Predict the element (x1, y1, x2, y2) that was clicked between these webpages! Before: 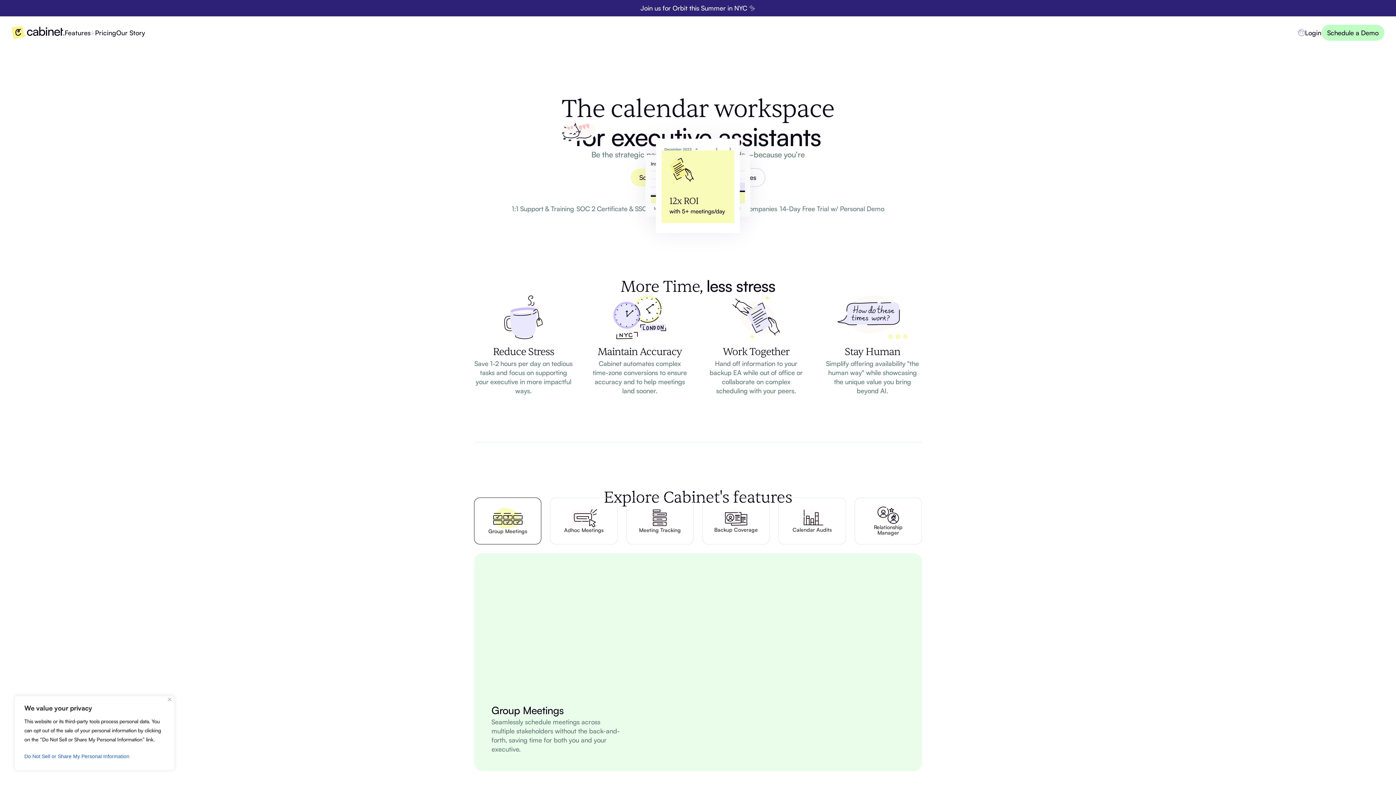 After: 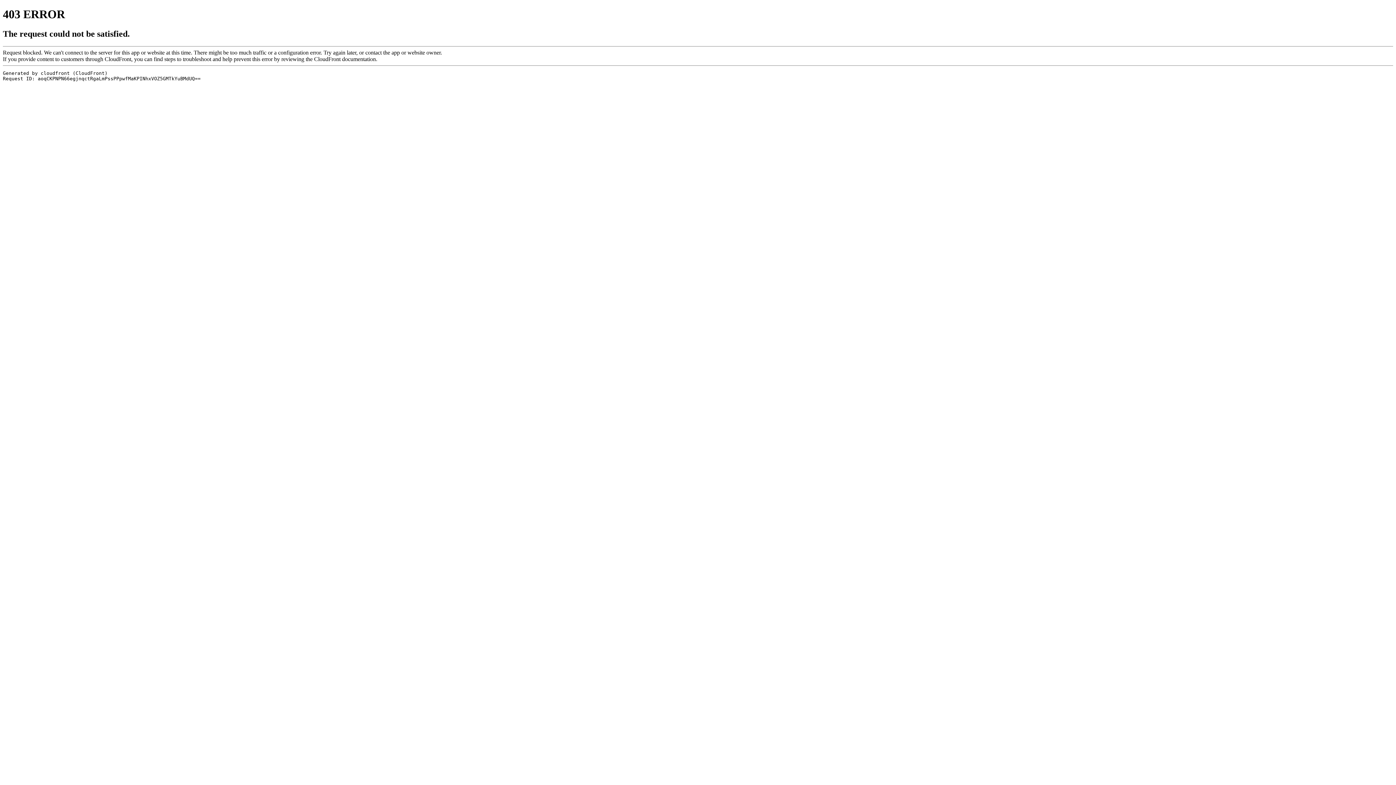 Action: label: Login bbox: (1298, 28, 1321, 37)